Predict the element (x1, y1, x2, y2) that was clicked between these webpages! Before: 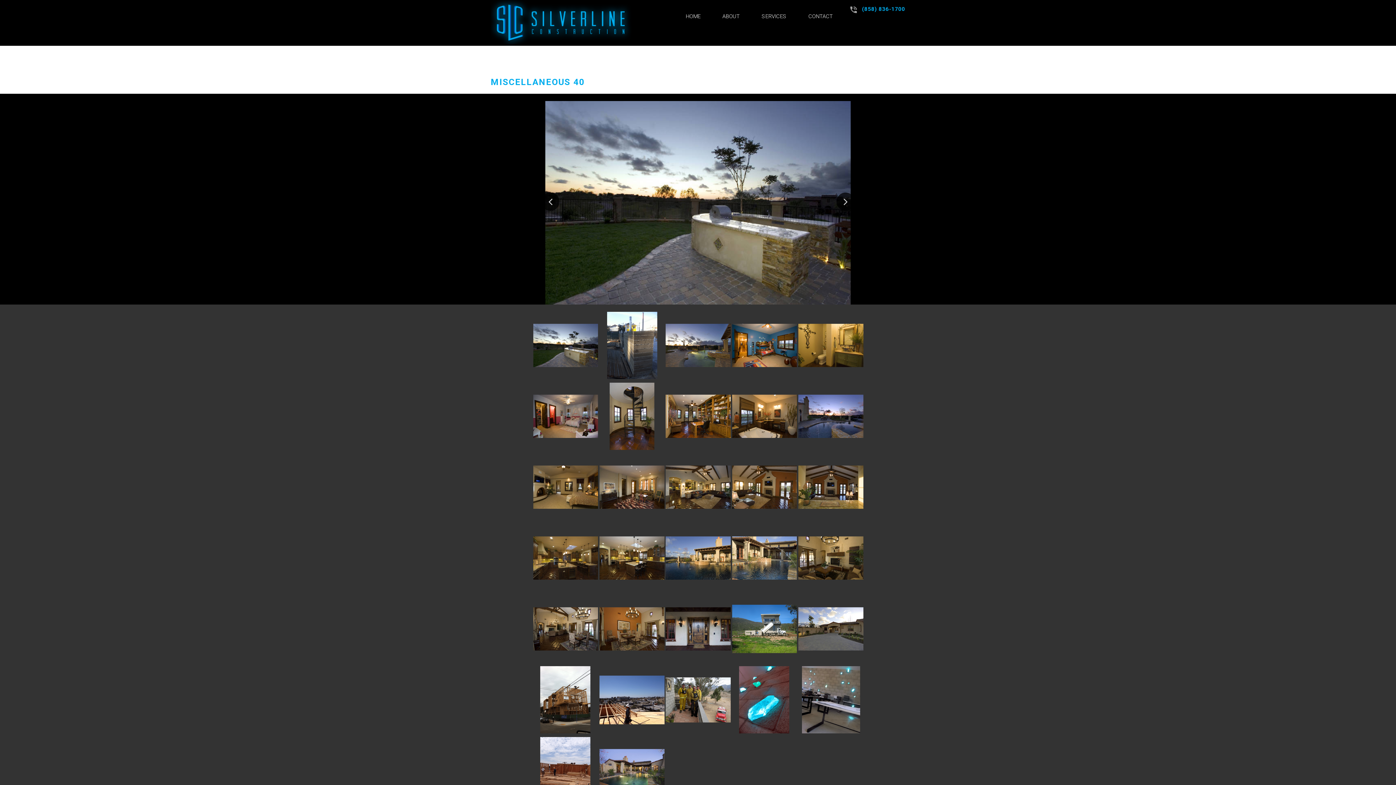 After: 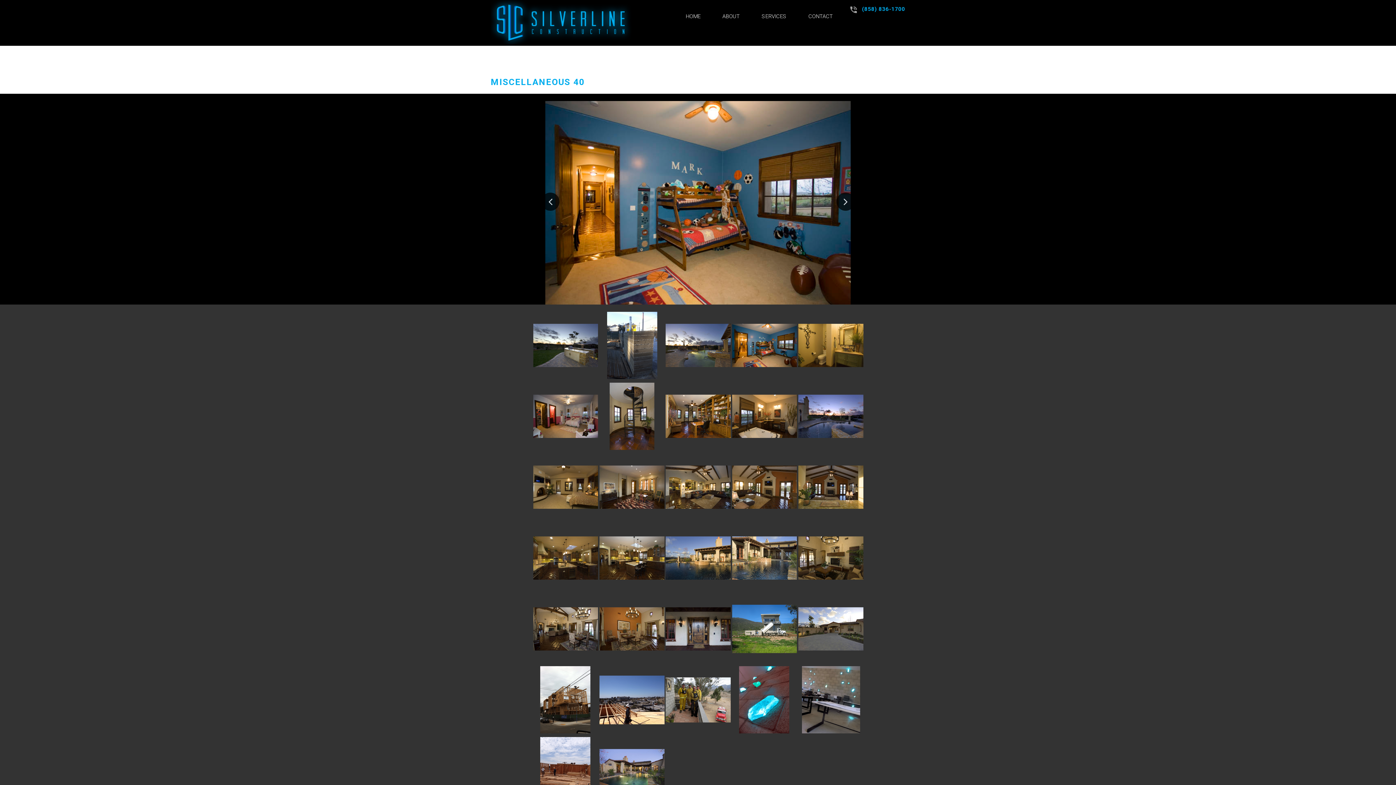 Action: bbox: (732, 312, 797, 379)